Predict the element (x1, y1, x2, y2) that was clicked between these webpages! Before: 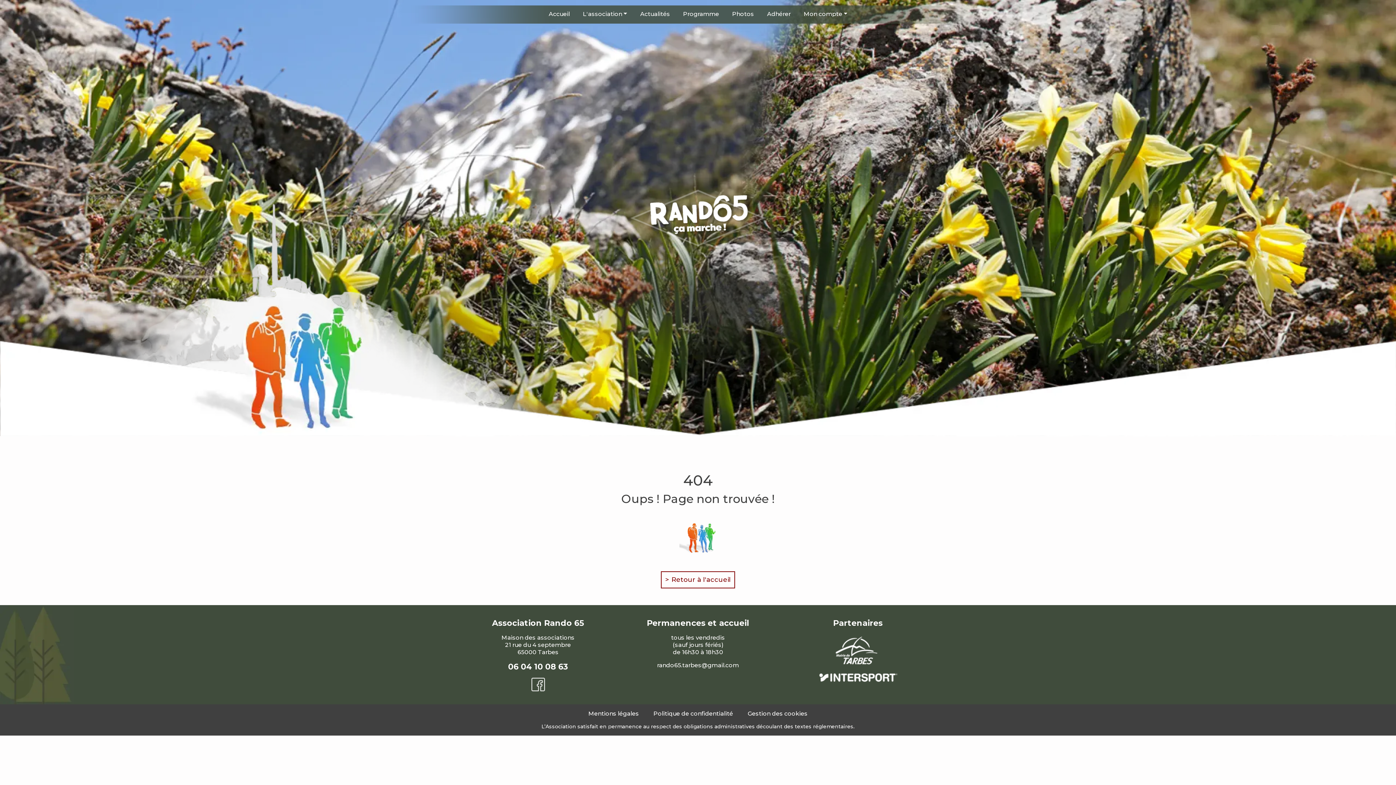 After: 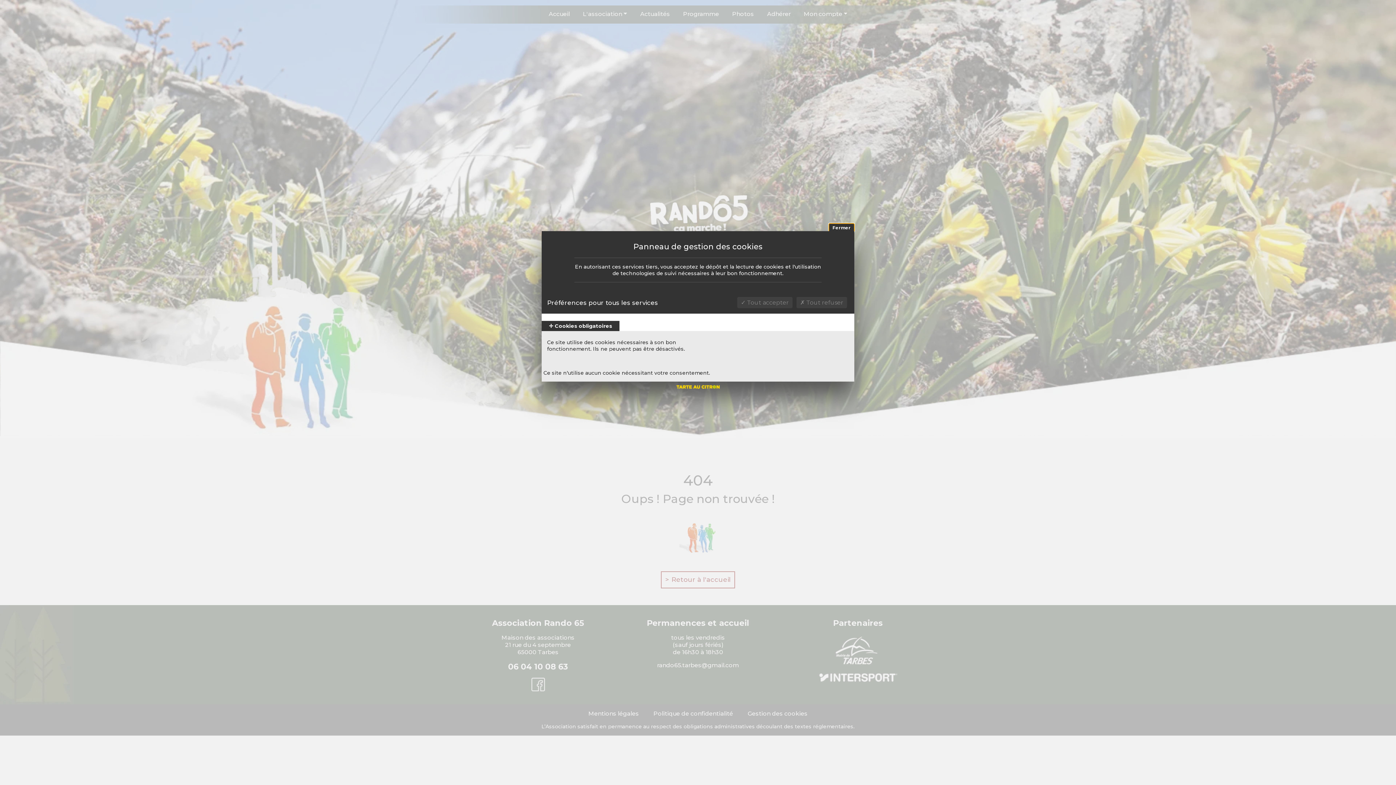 Action: label: Gestion des cookies bbox: (746, 709, 808, 718)